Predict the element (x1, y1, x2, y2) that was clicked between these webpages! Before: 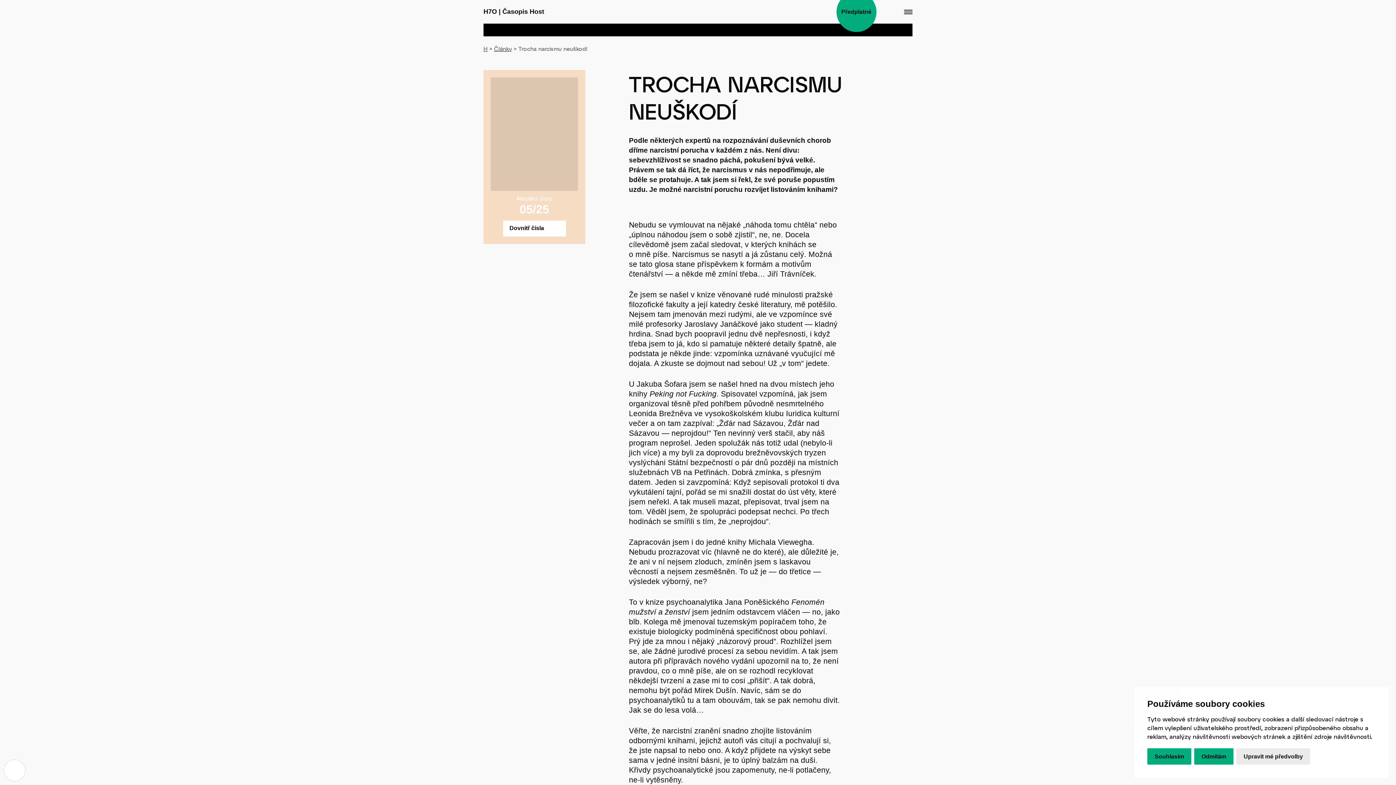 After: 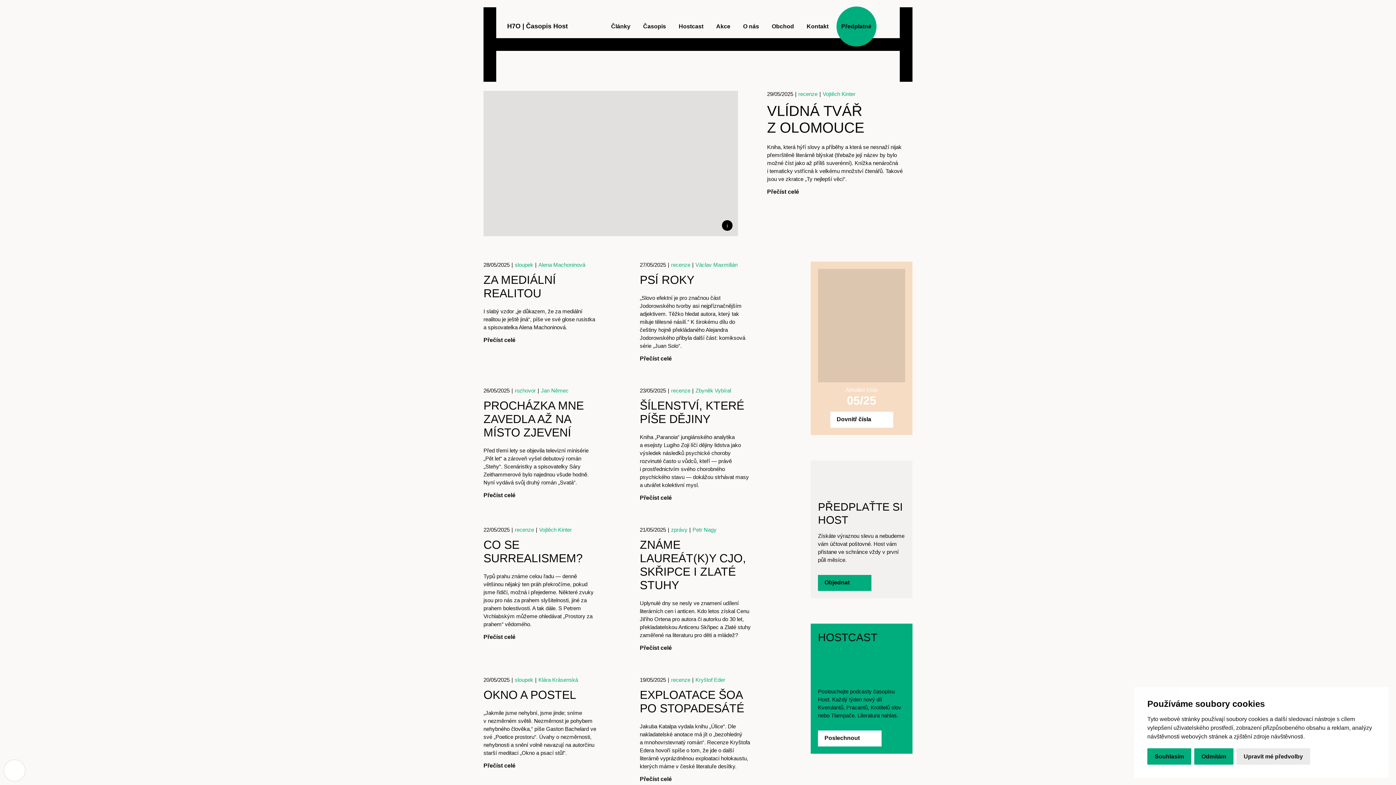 Action: bbox: (483, 45, 487, 52) label: H